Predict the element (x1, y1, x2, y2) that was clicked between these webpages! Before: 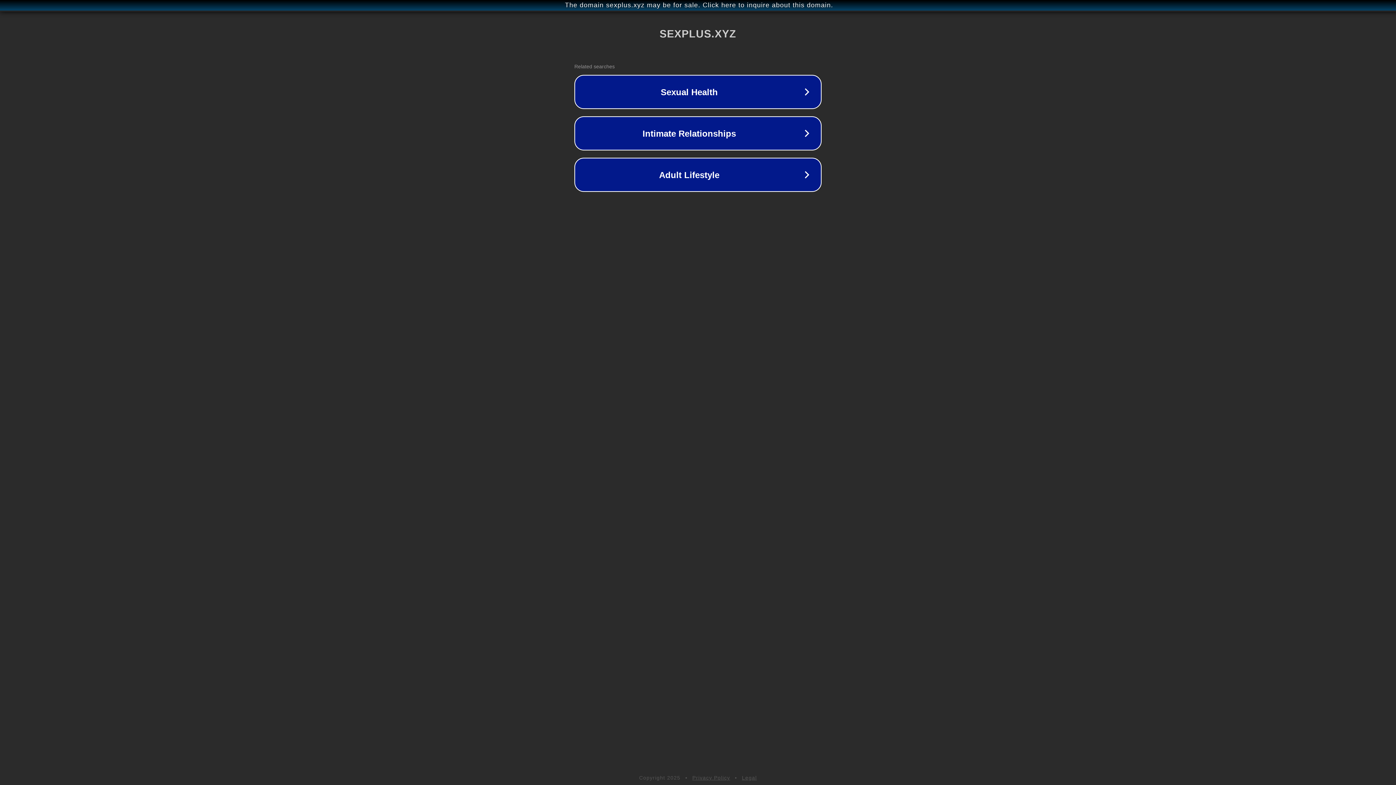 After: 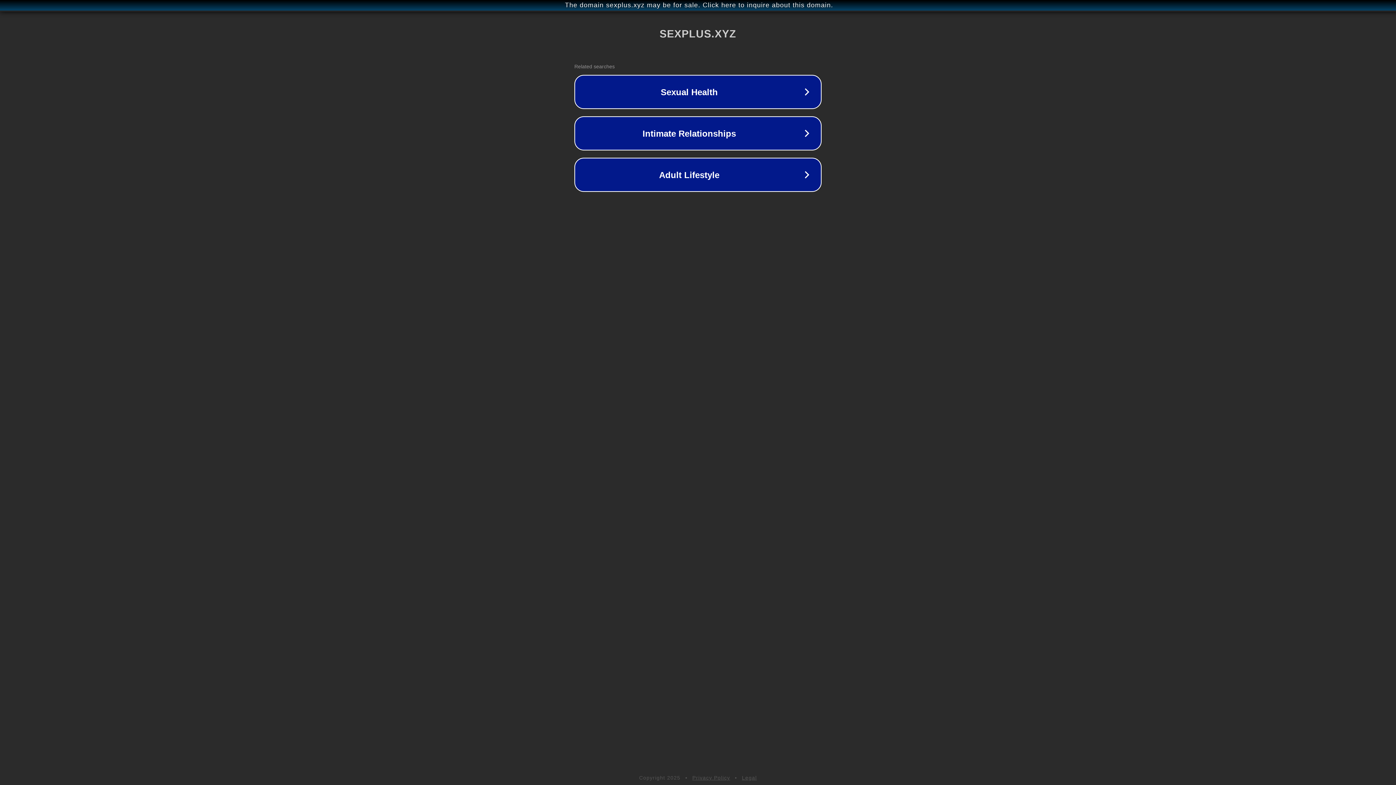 Action: bbox: (692, 775, 730, 781) label: Privacy Policy